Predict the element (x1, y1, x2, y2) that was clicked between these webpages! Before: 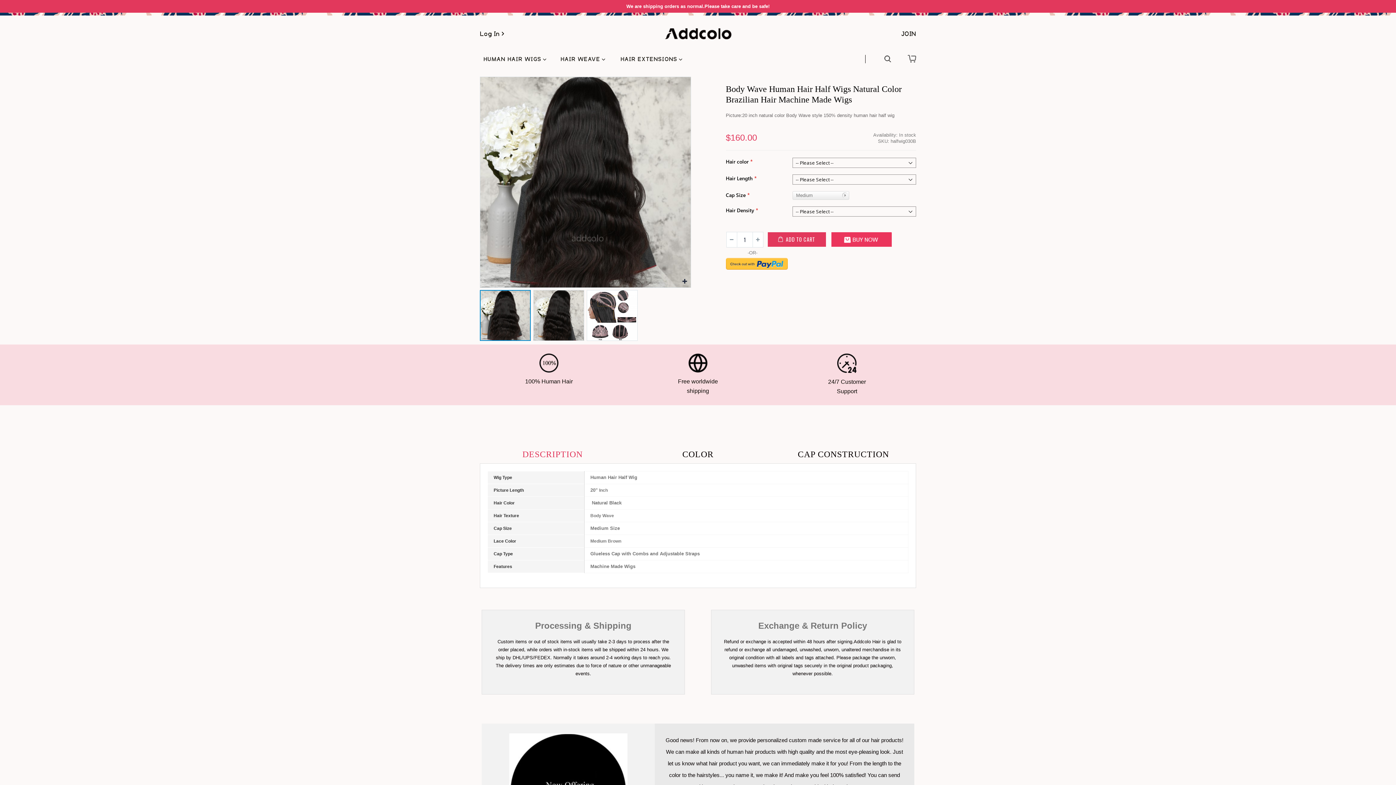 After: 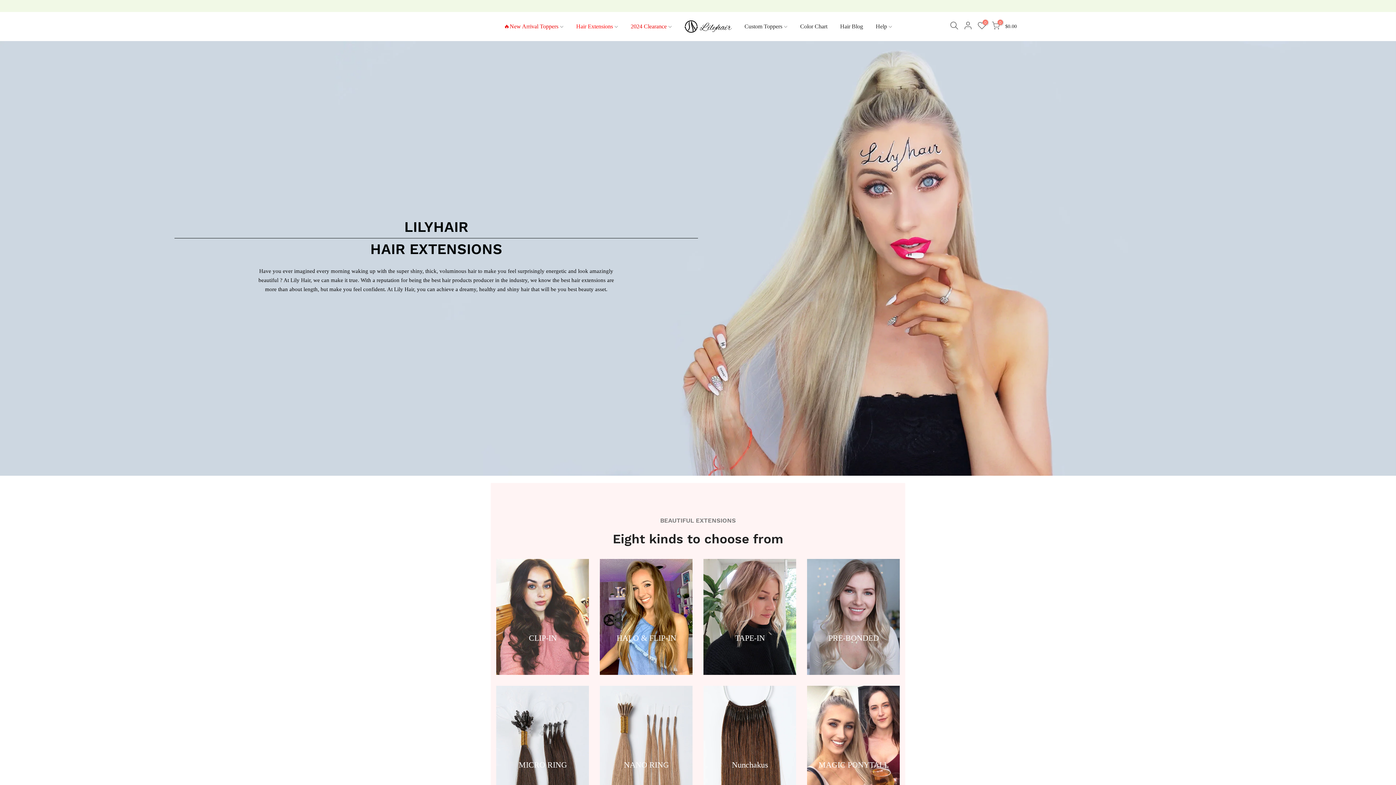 Action: bbox: (617, 52, 682, 66) label: HAIR EXTENSIONS